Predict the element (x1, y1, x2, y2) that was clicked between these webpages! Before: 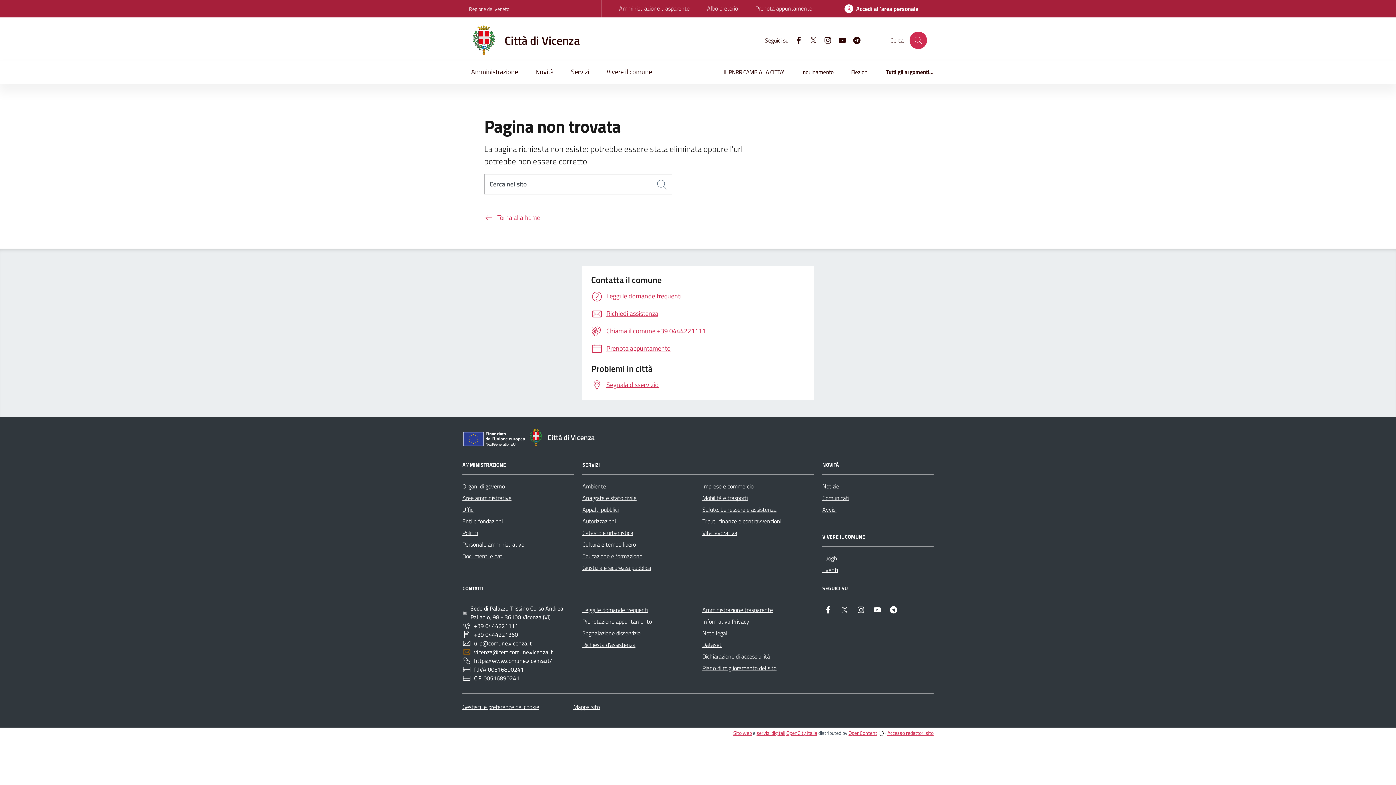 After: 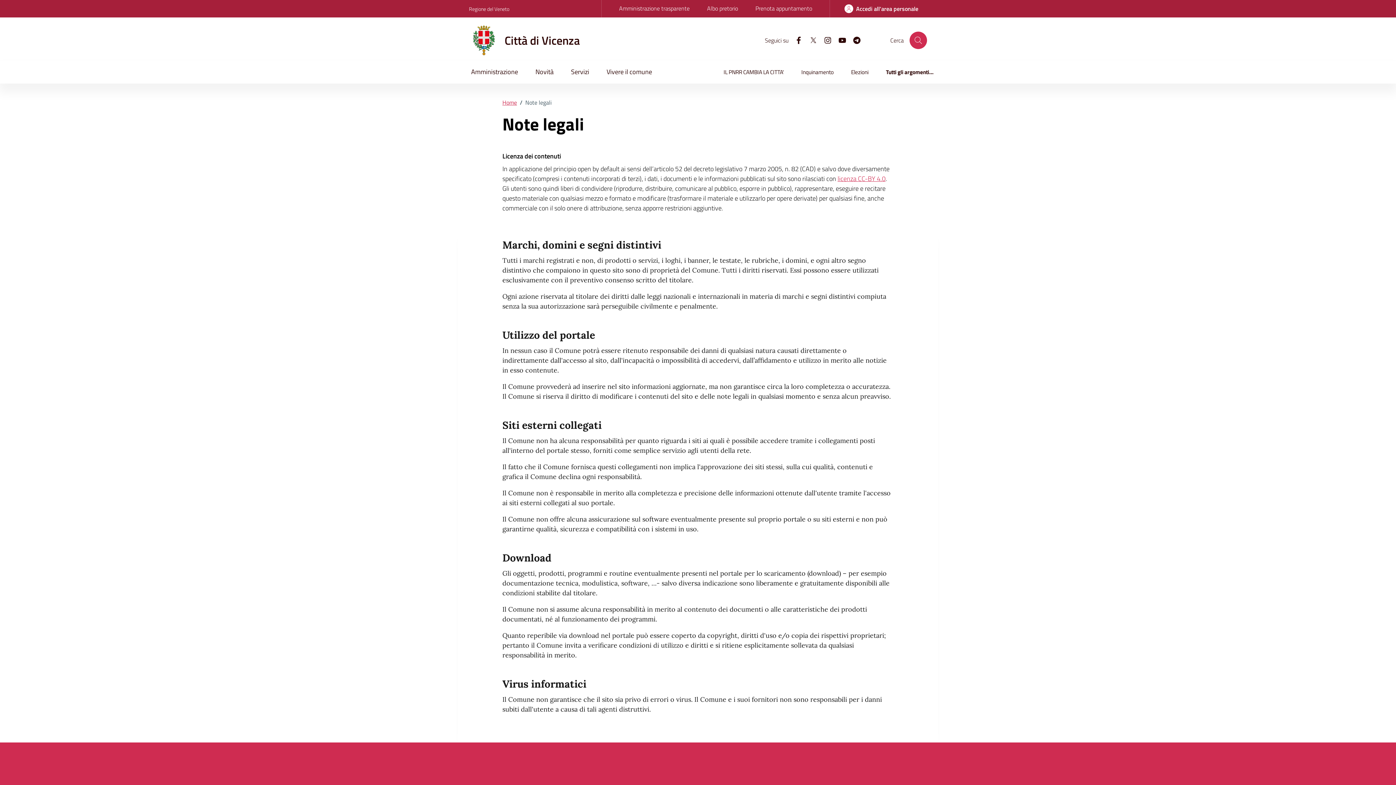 Action: bbox: (702, 627, 728, 639) label: Note legali